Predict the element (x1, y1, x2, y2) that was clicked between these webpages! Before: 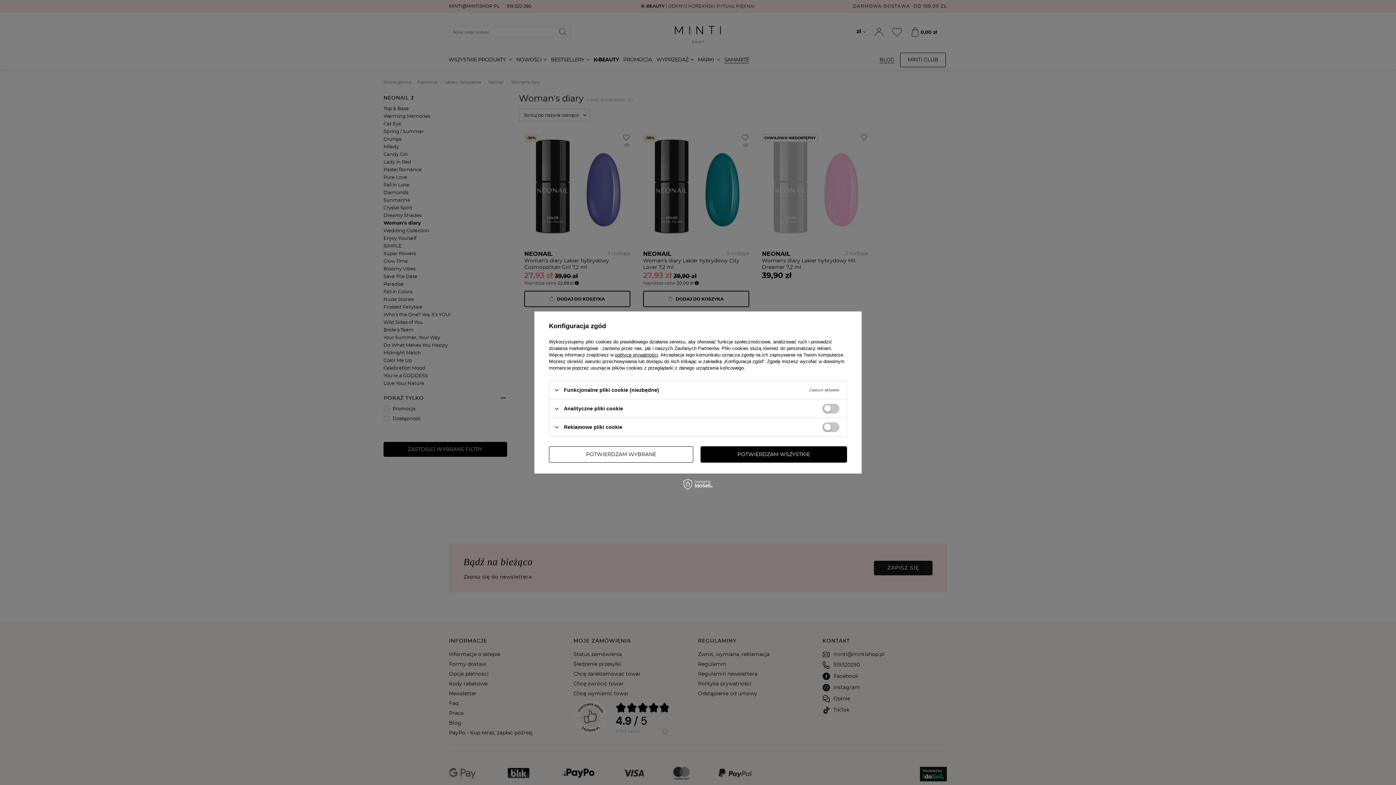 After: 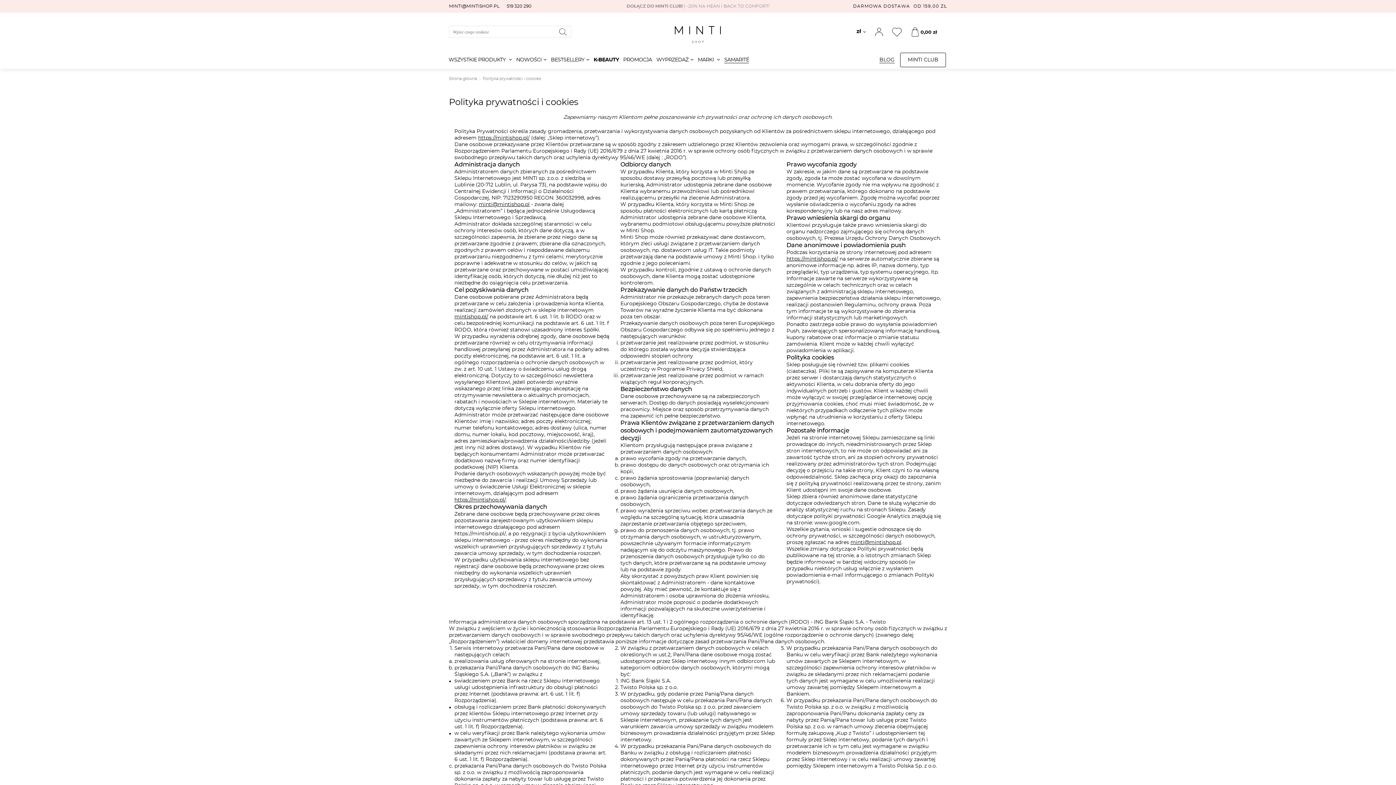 Action: bbox: (615, 352, 658, 357) label: polityce prywatności